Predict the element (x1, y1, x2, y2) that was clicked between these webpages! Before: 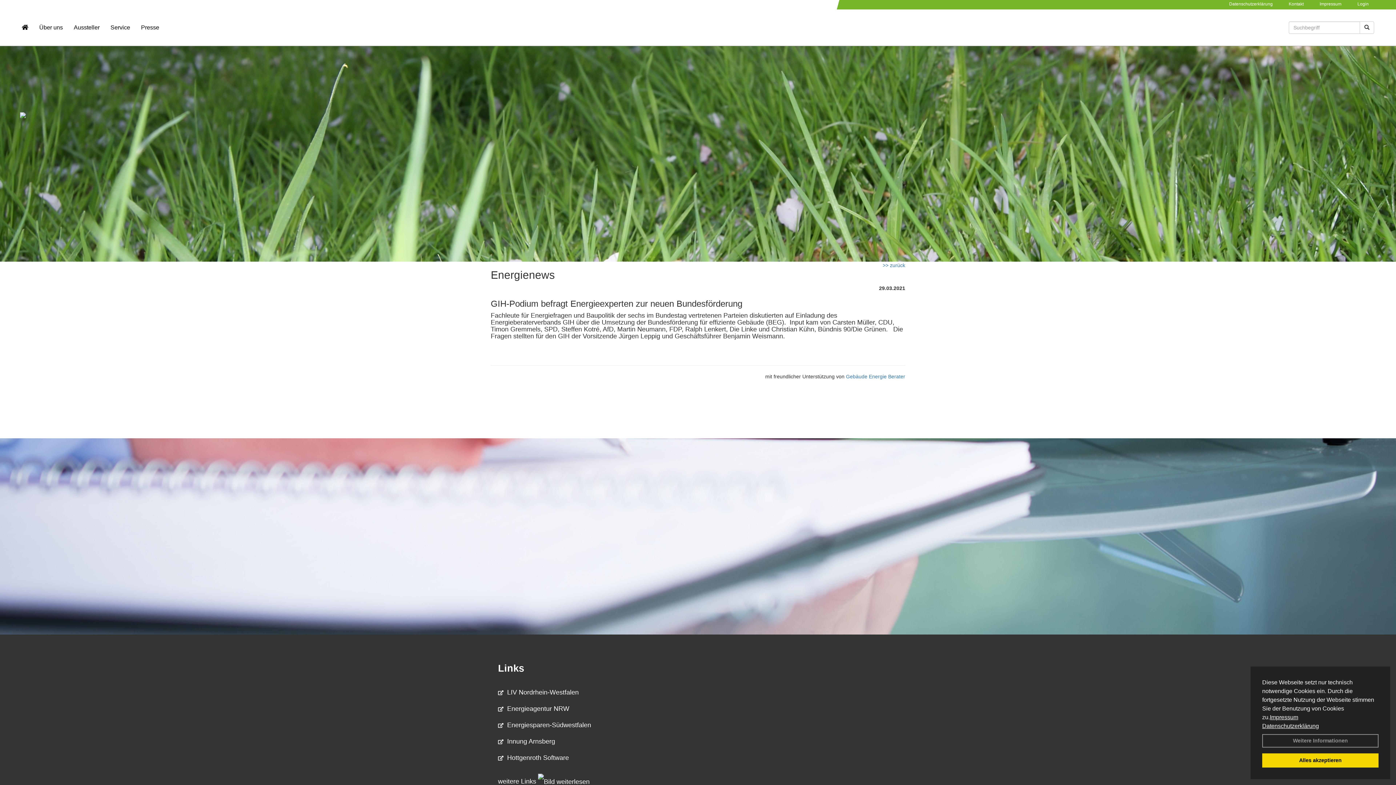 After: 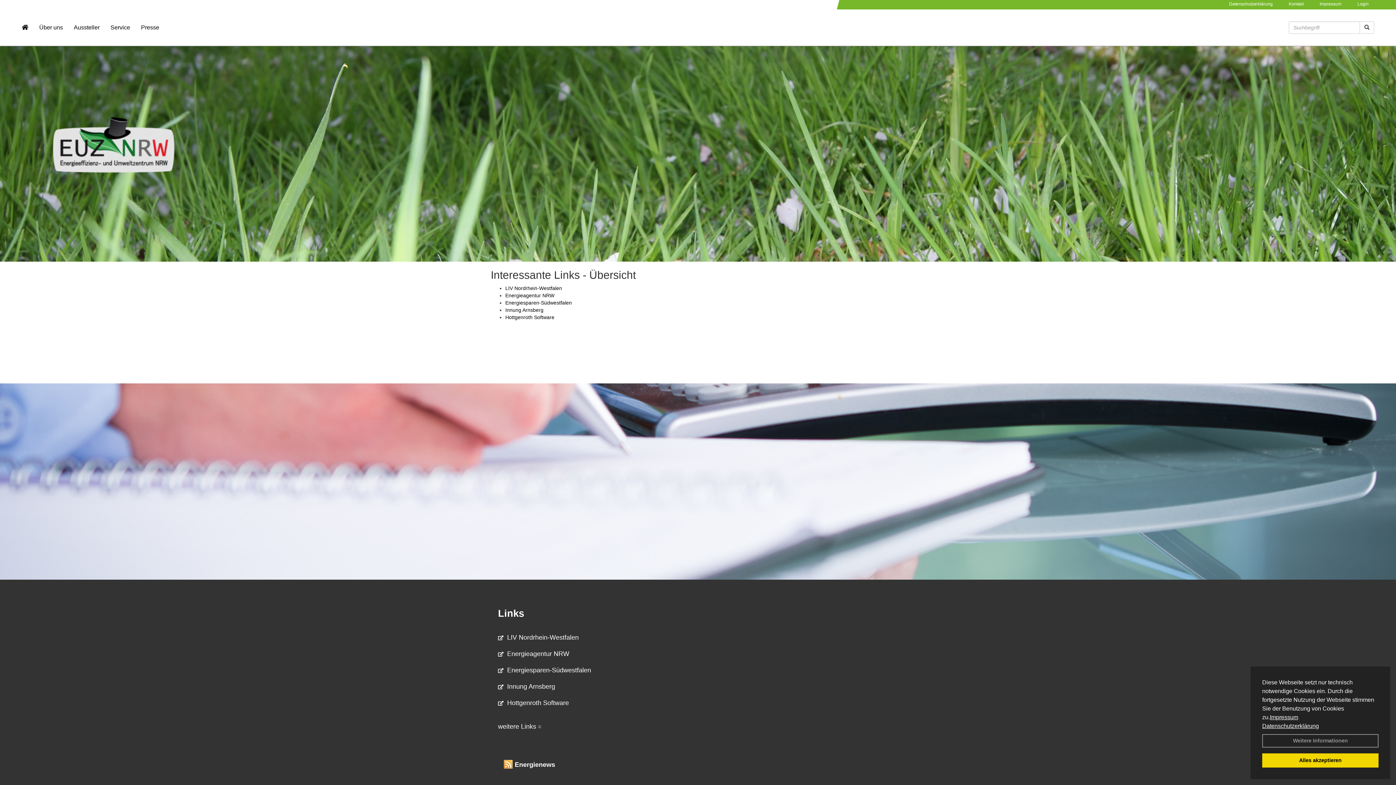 Action: bbox: (498, 778, 589, 785) label: weitere Links 